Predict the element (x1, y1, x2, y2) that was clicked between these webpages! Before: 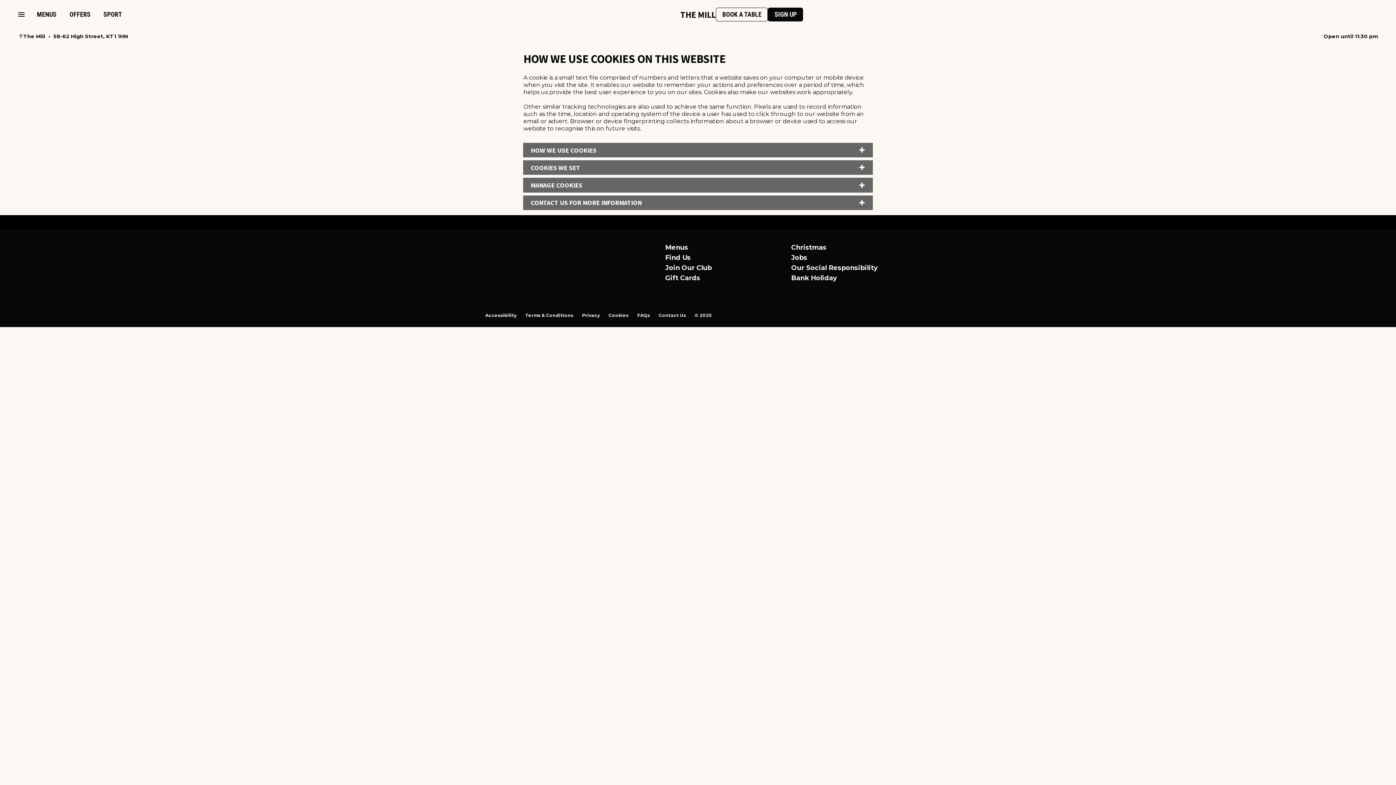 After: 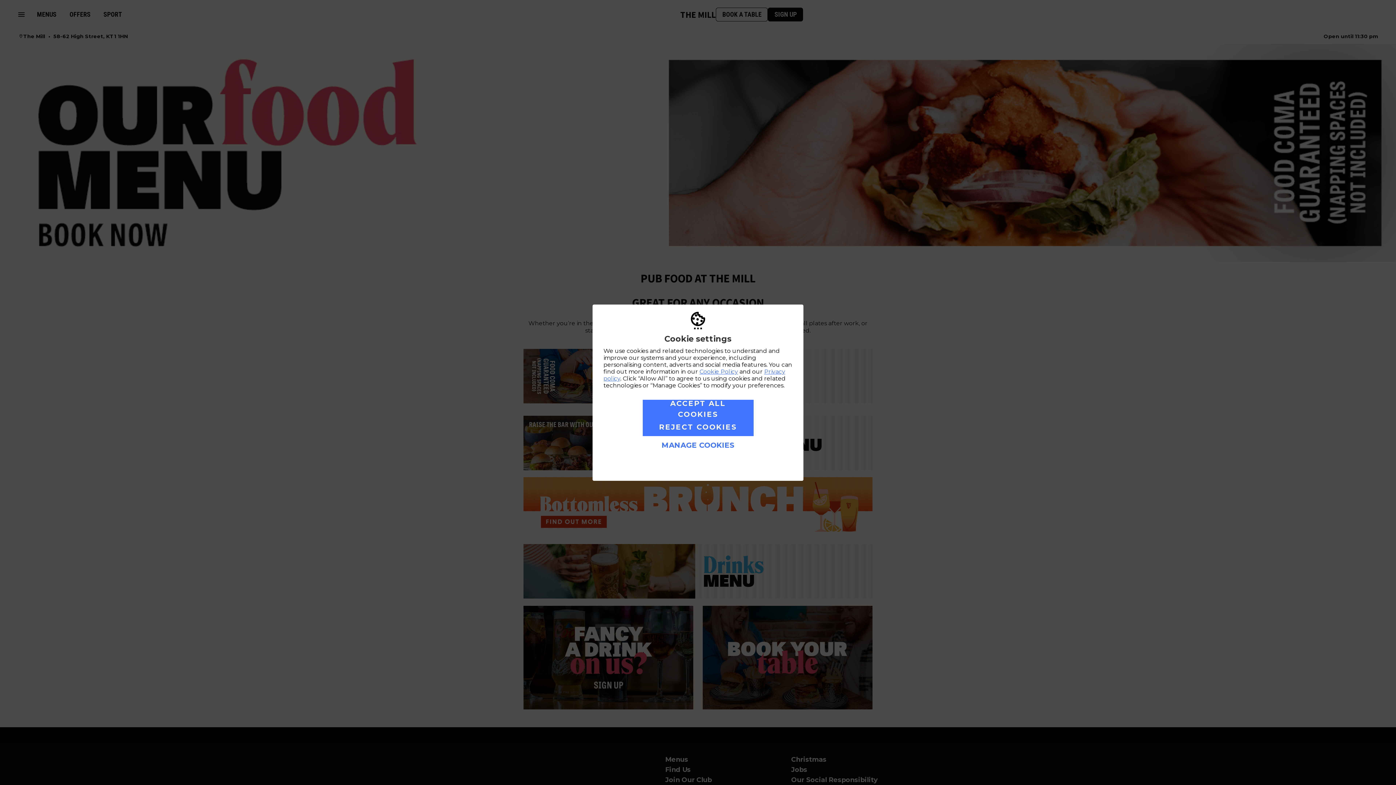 Action: label: Menus bbox: (665, 243, 688, 251)